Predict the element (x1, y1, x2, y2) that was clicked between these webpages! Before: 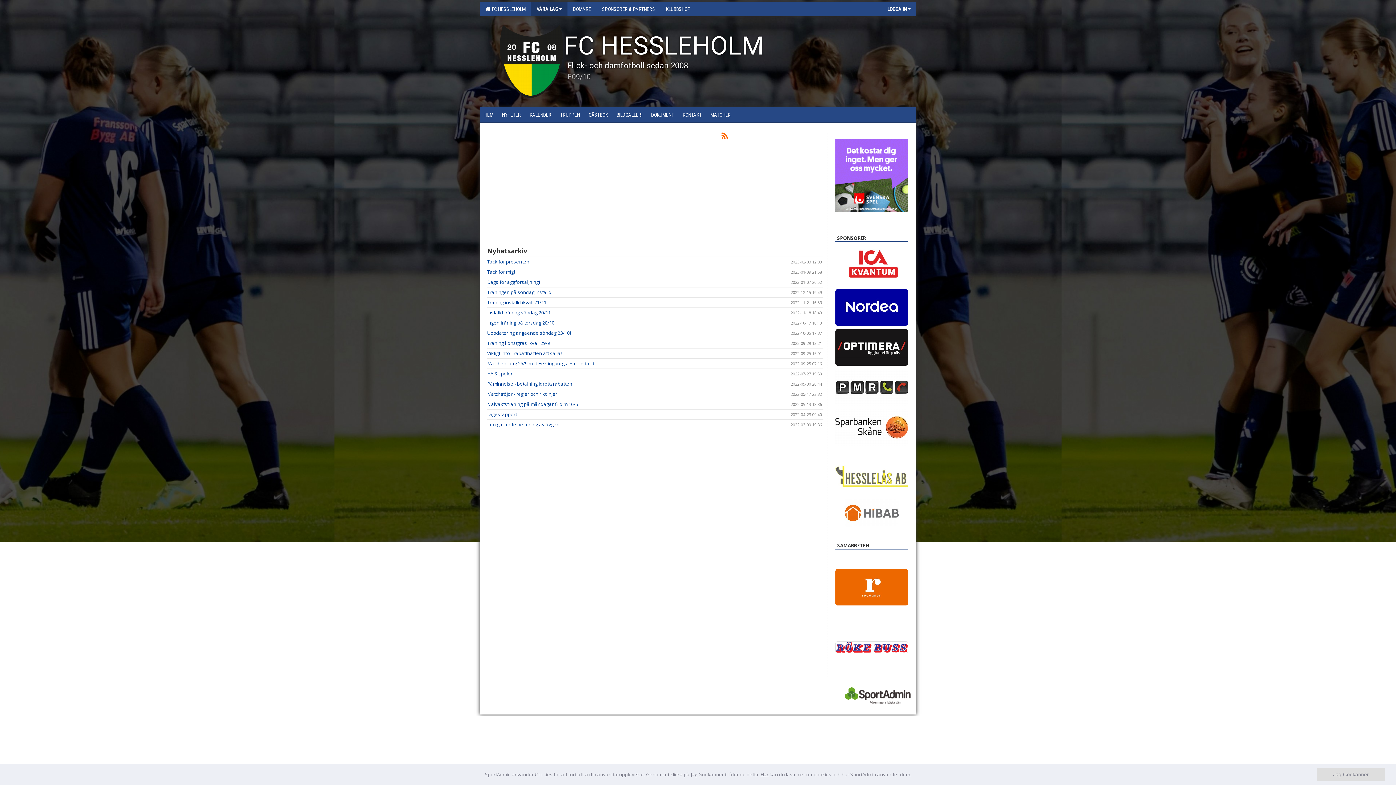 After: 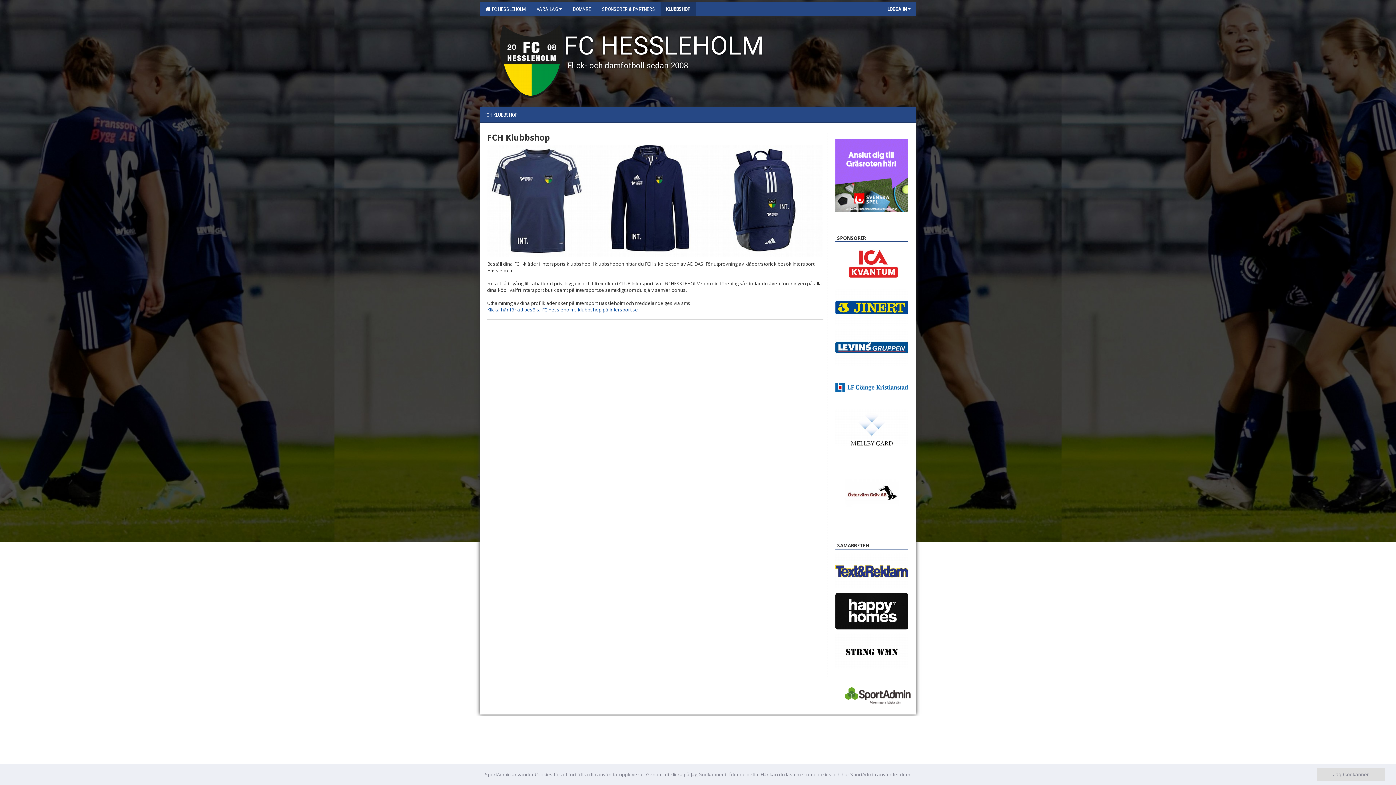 Action: bbox: (660, 1, 696, 16) label: KLUBBSHOP